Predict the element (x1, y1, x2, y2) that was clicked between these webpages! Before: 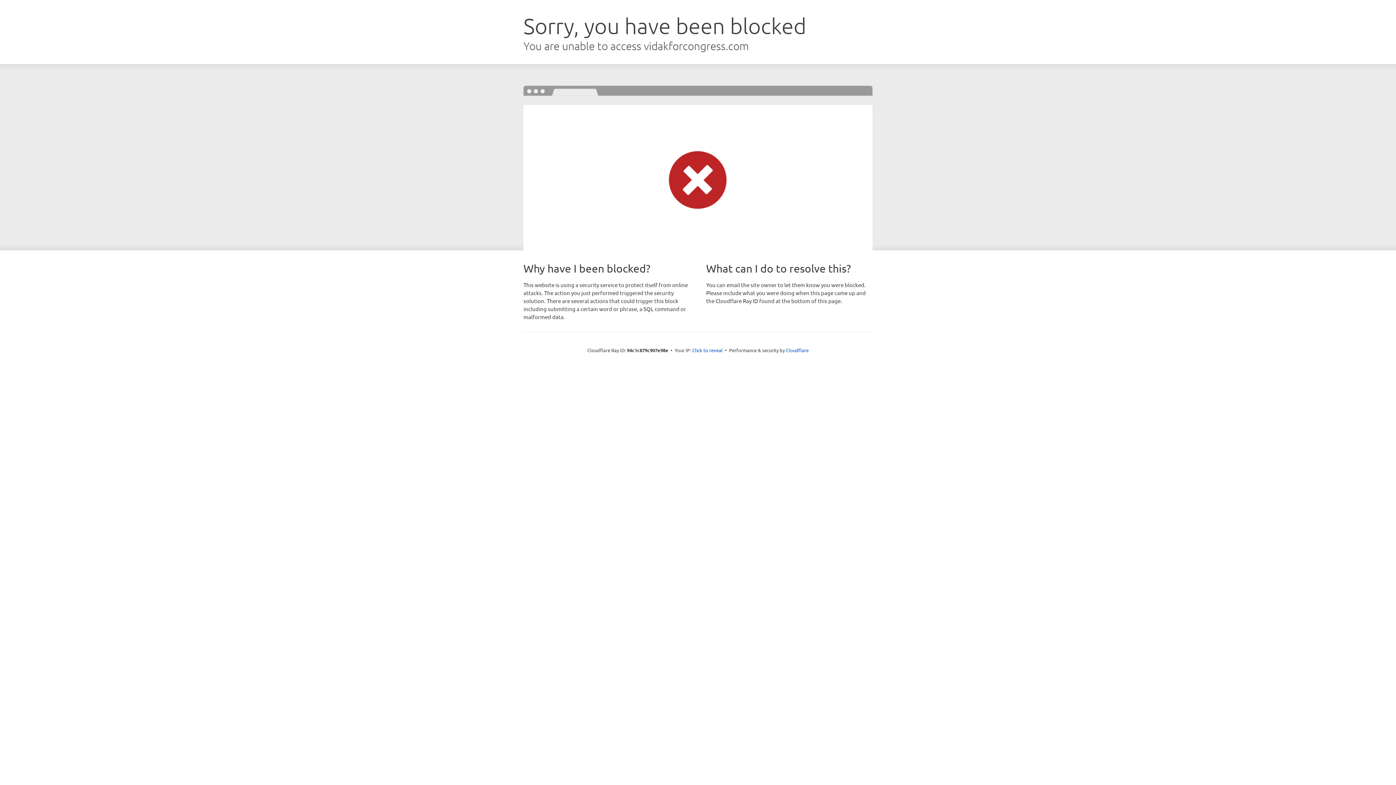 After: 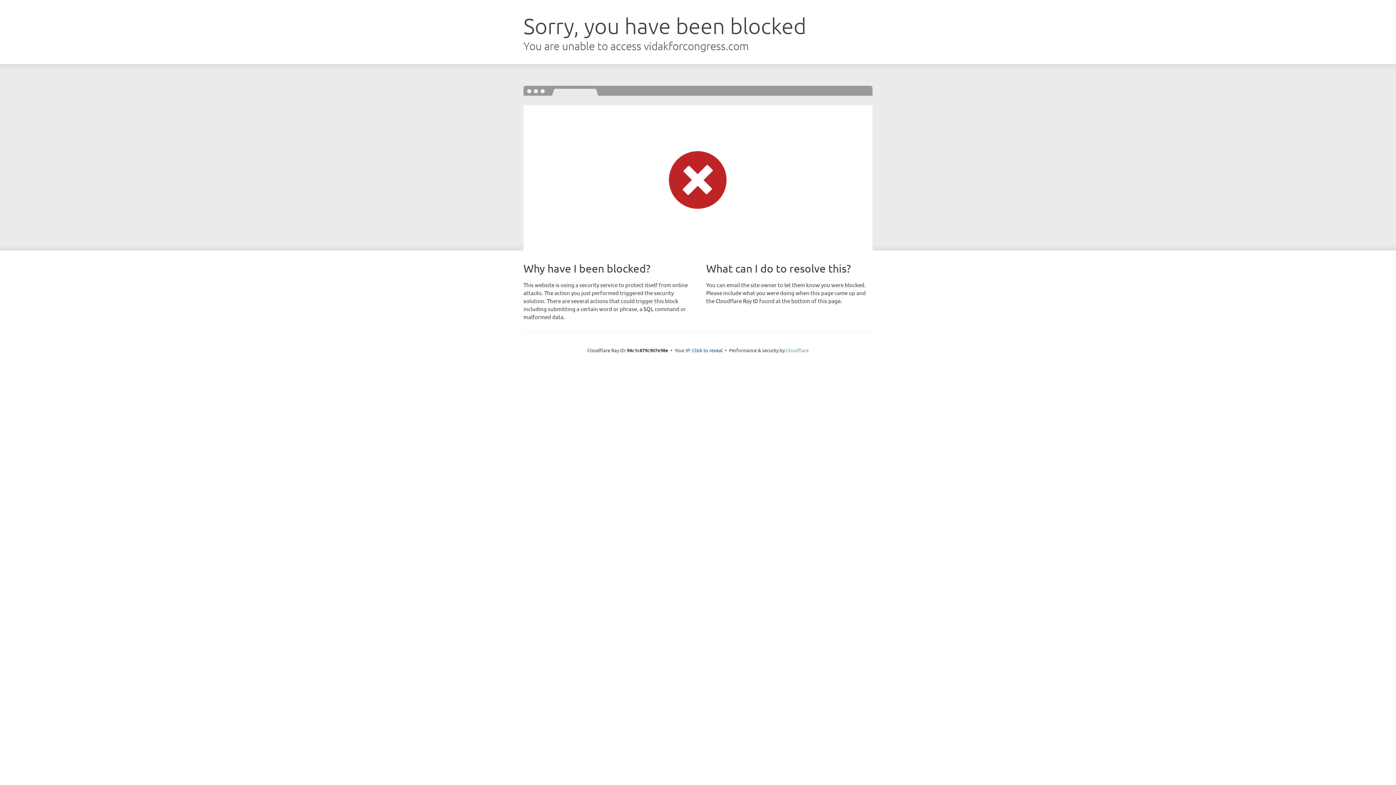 Action: label: Cloudflare bbox: (786, 347, 808, 353)